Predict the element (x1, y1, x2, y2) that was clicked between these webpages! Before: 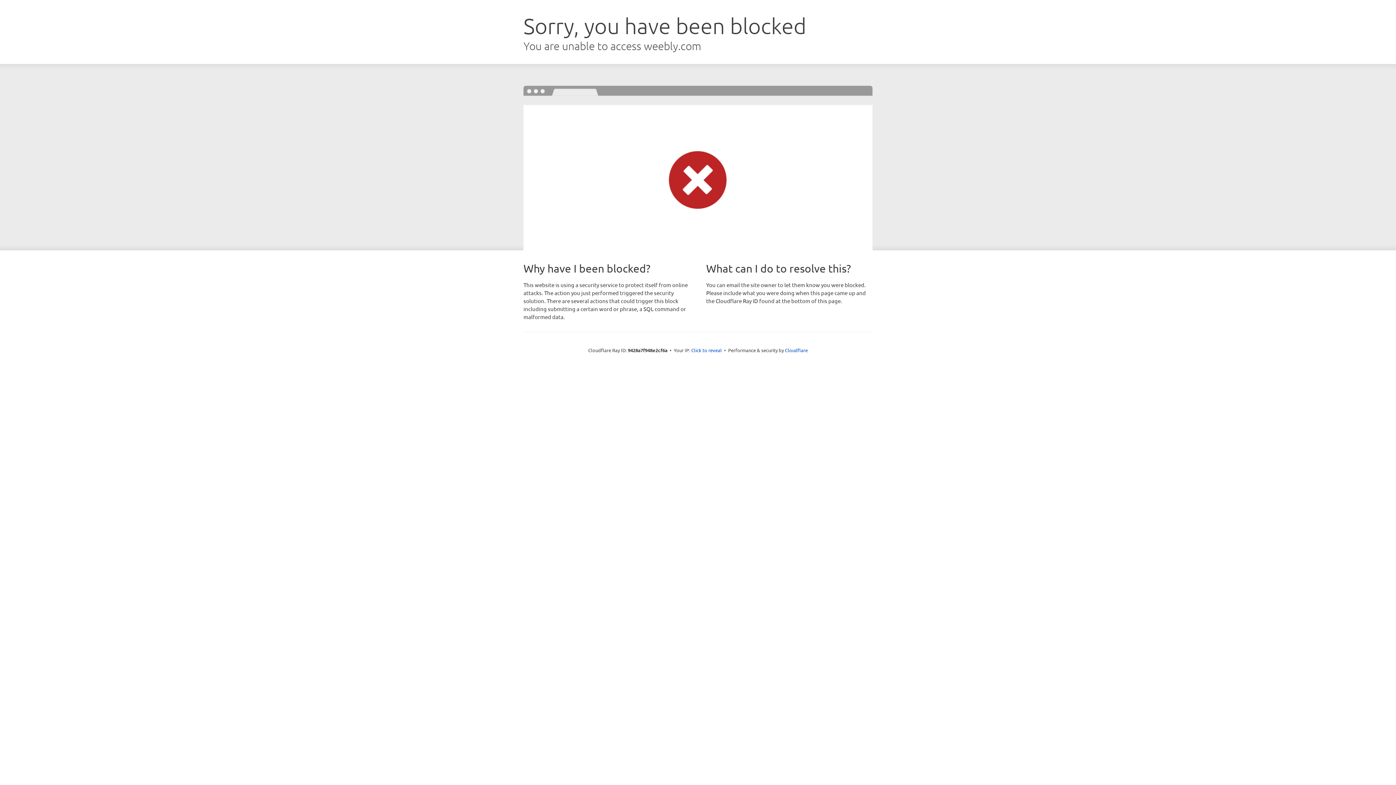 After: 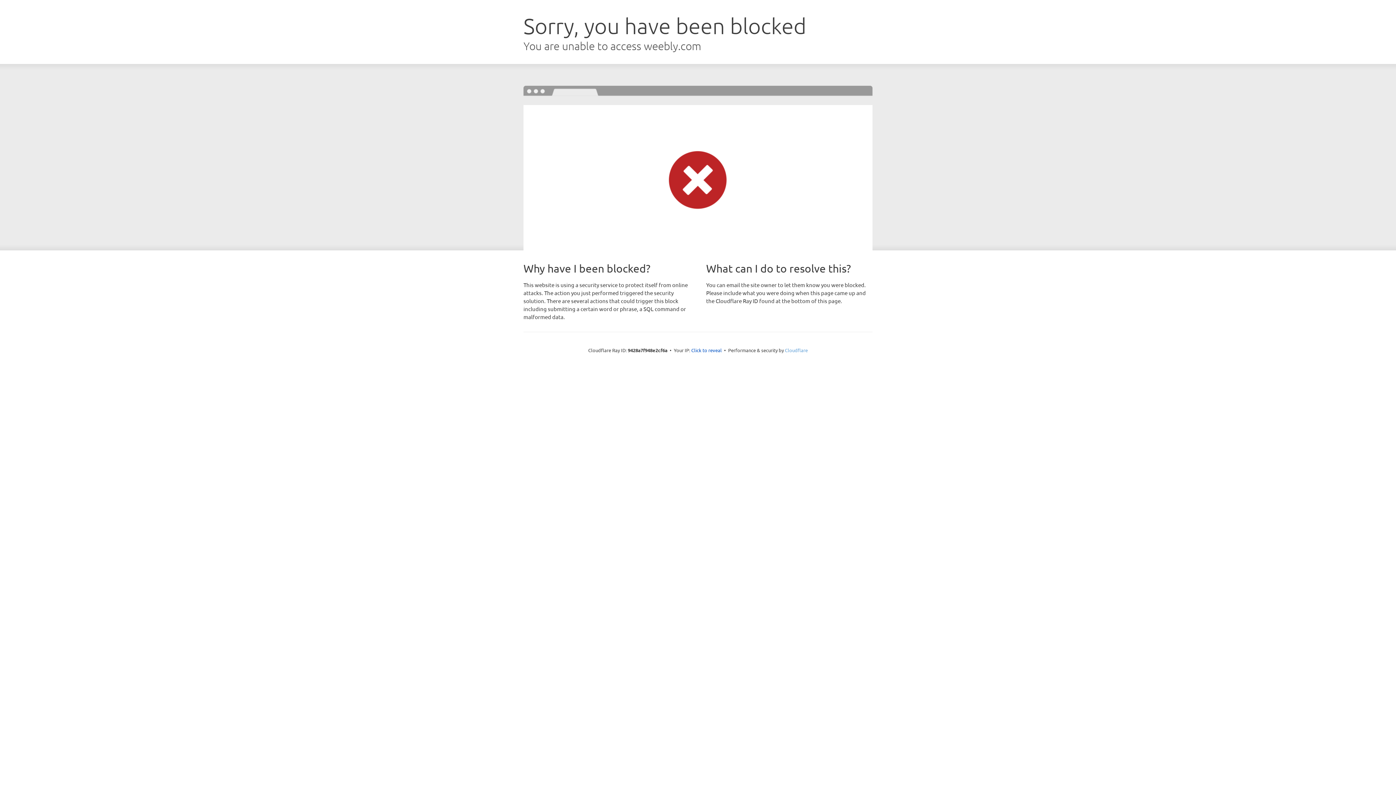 Action: label: Cloudflare bbox: (785, 347, 808, 353)